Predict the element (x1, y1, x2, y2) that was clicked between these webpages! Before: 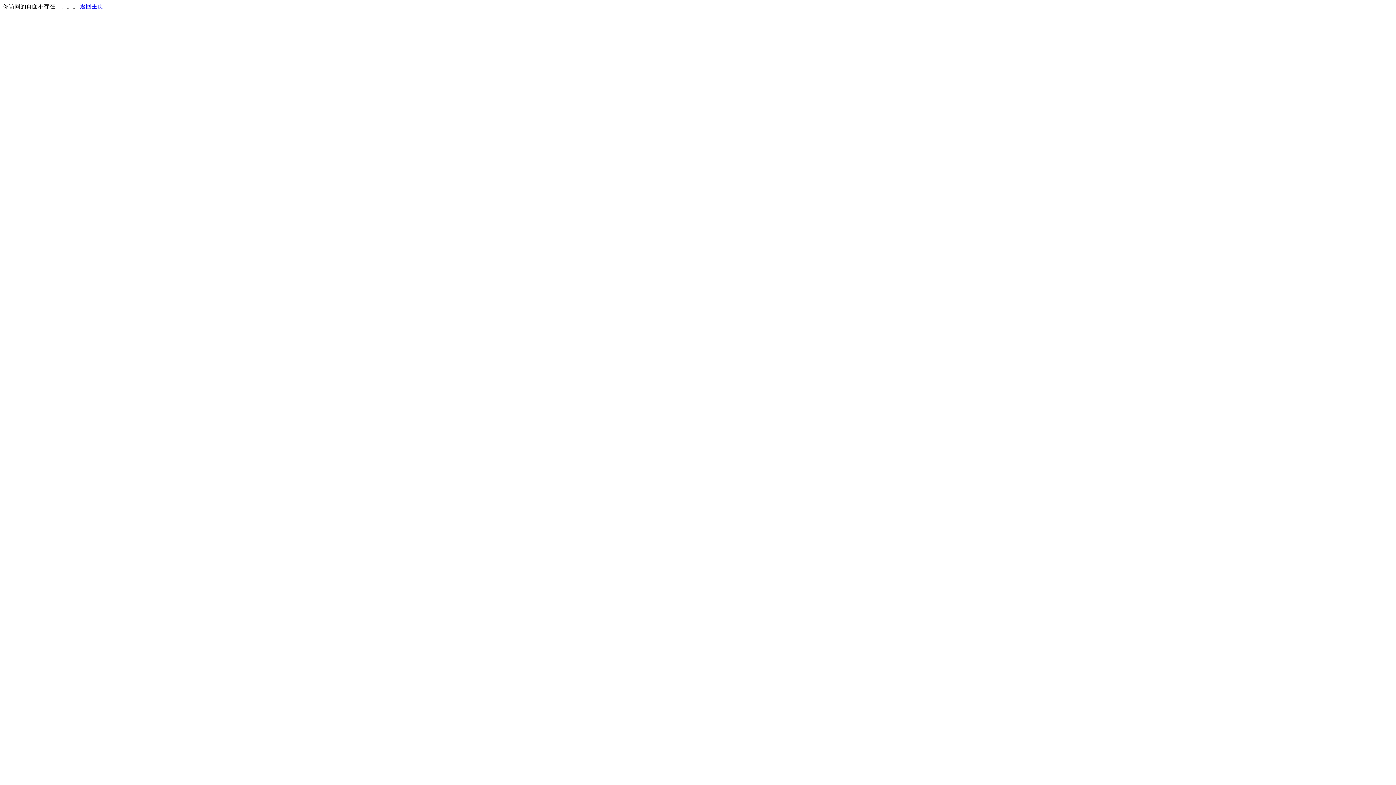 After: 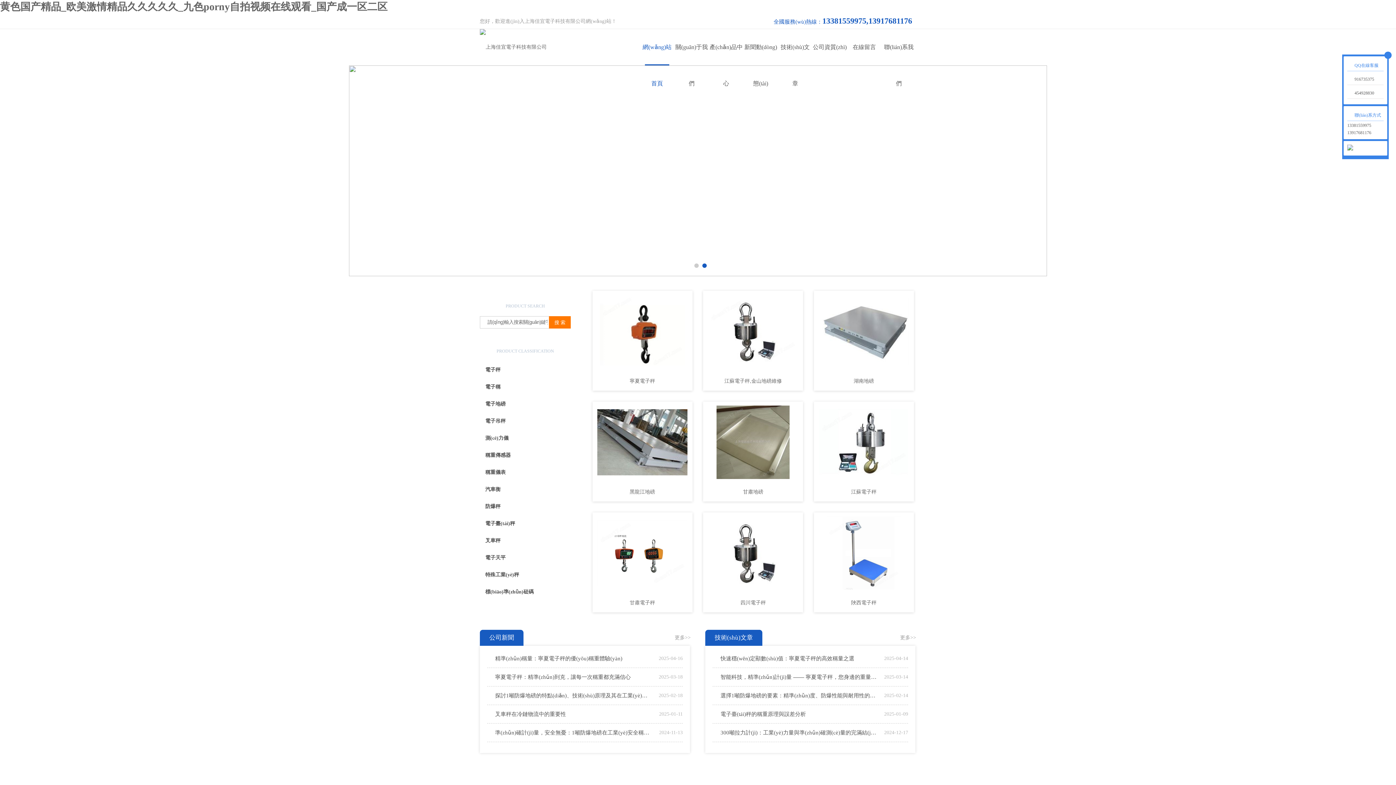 Action: label: 返回主页 bbox: (80, 3, 103, 9)